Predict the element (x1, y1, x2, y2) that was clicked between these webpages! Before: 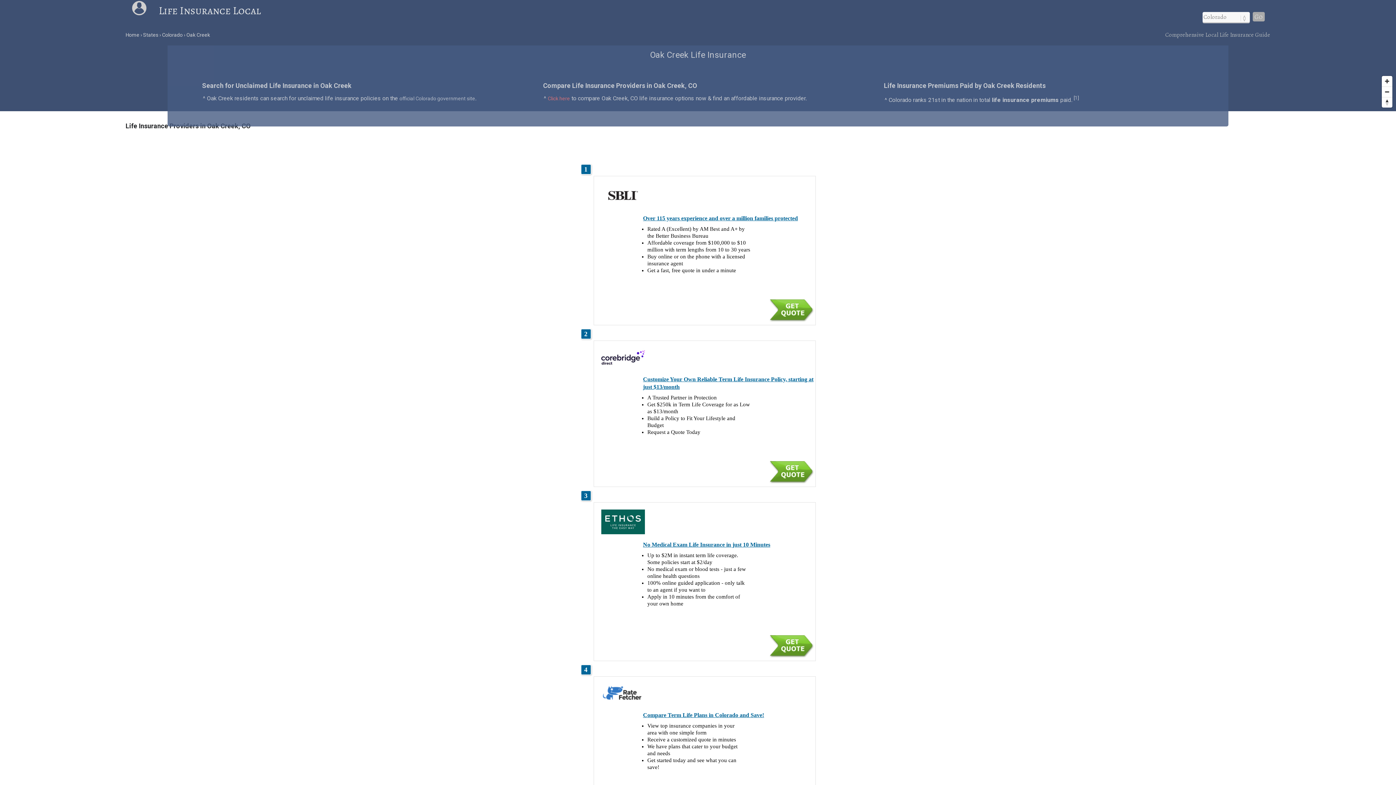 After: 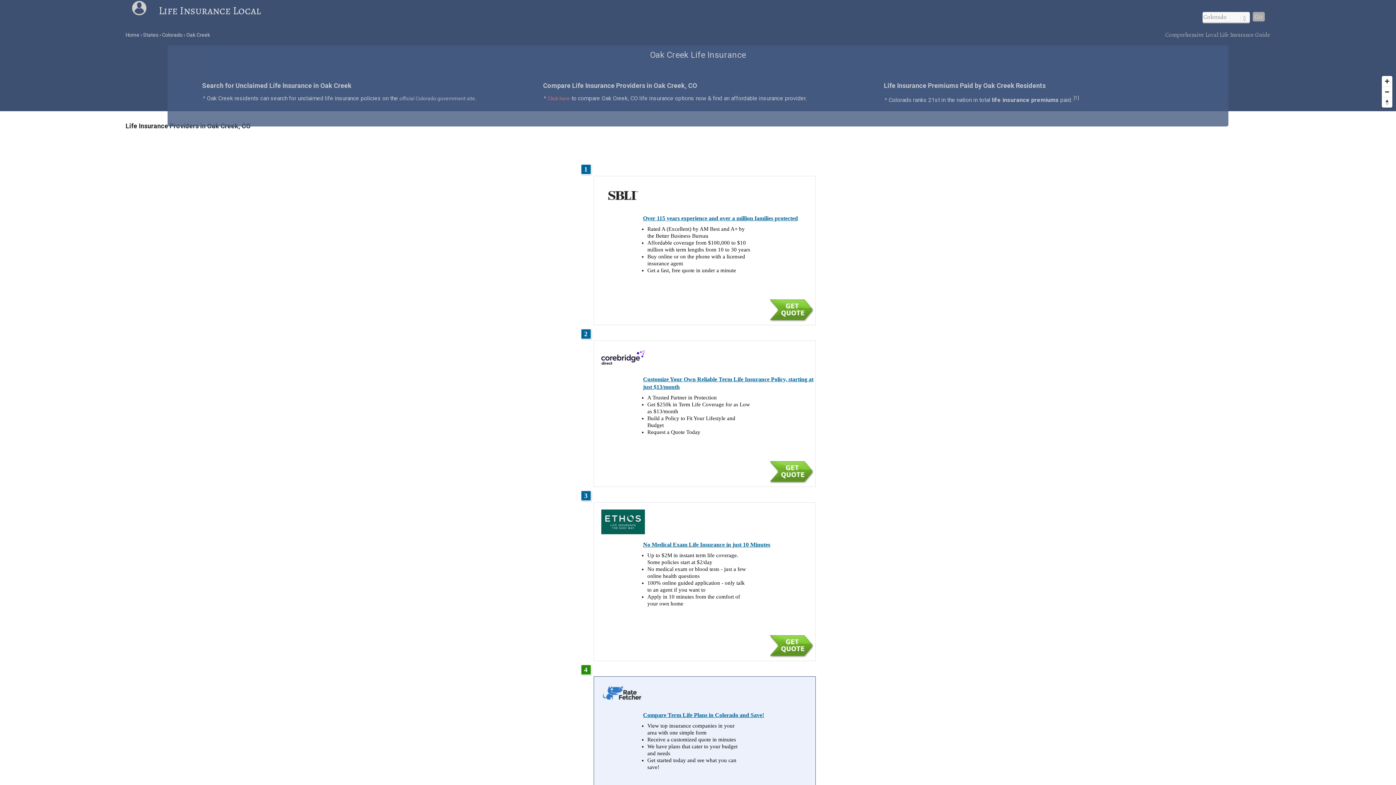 Action: bbox: (601, 700, 645, 706)